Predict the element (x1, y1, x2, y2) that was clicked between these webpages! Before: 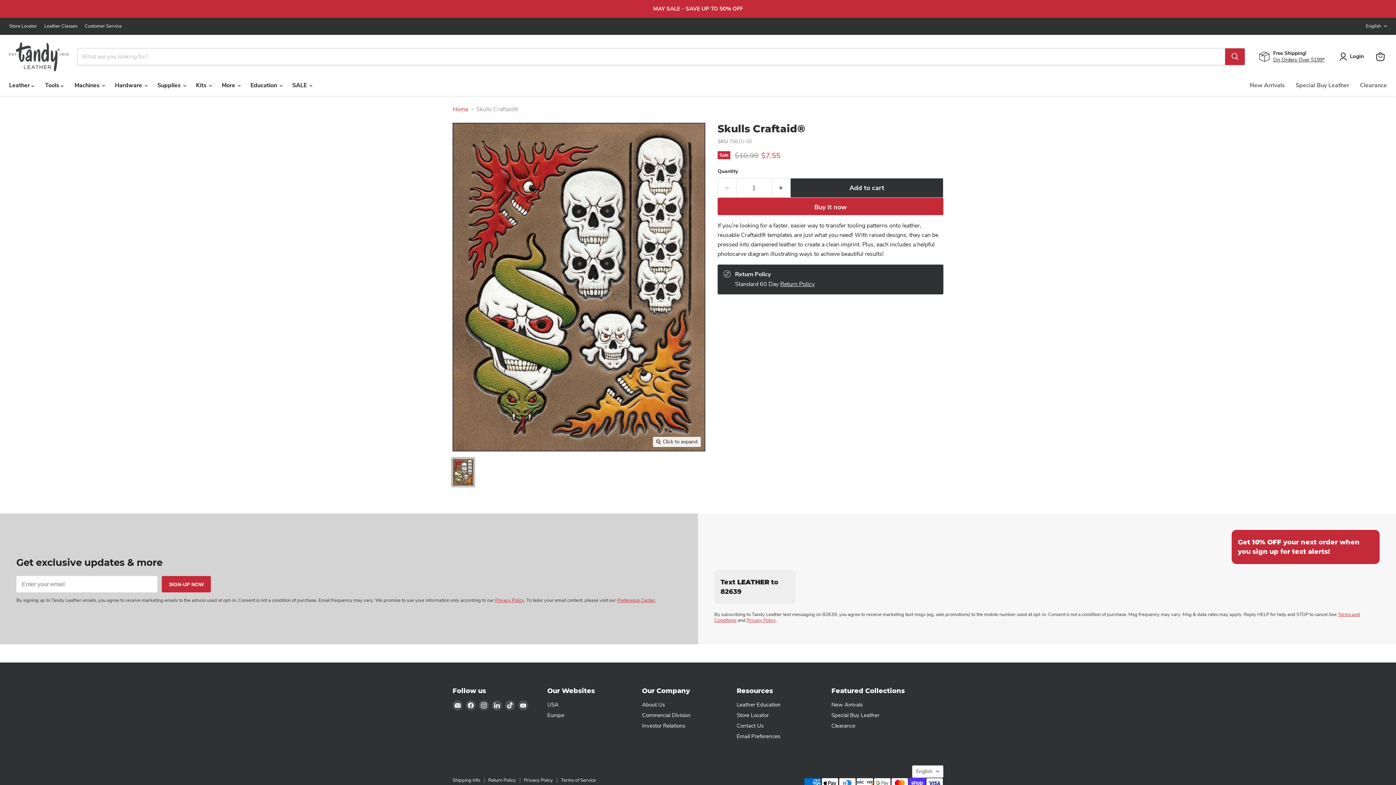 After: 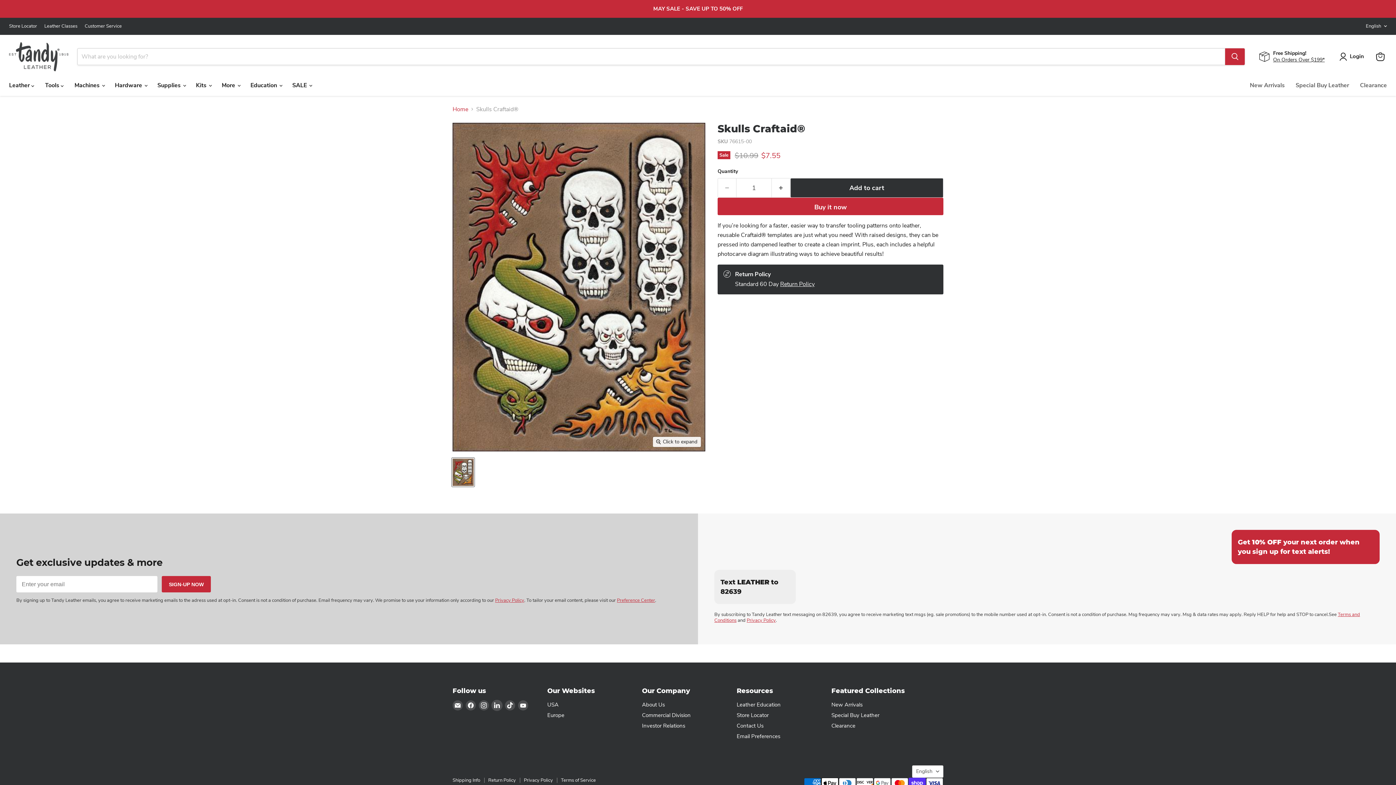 Action: label: Find us on LinkedIn bbox: (492, 700, 502, 710)